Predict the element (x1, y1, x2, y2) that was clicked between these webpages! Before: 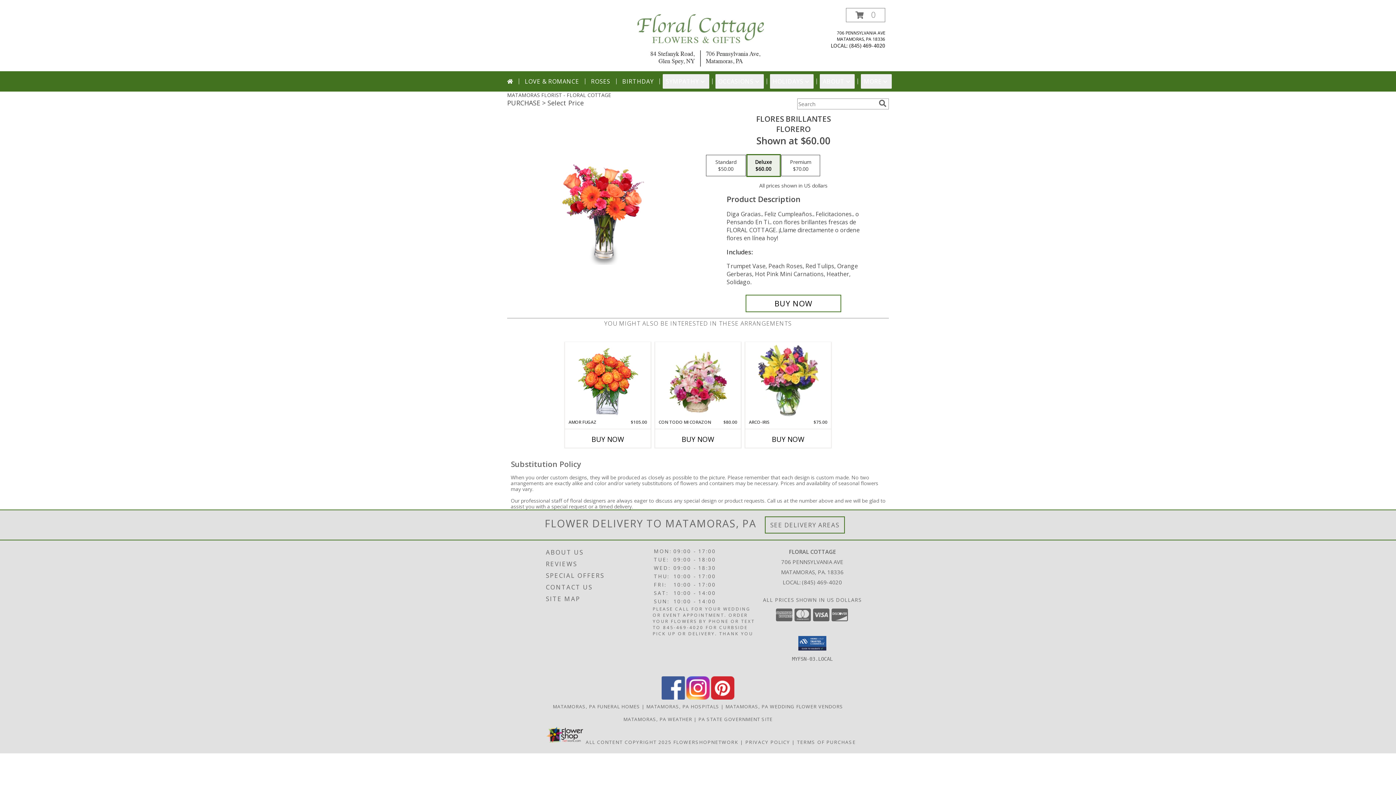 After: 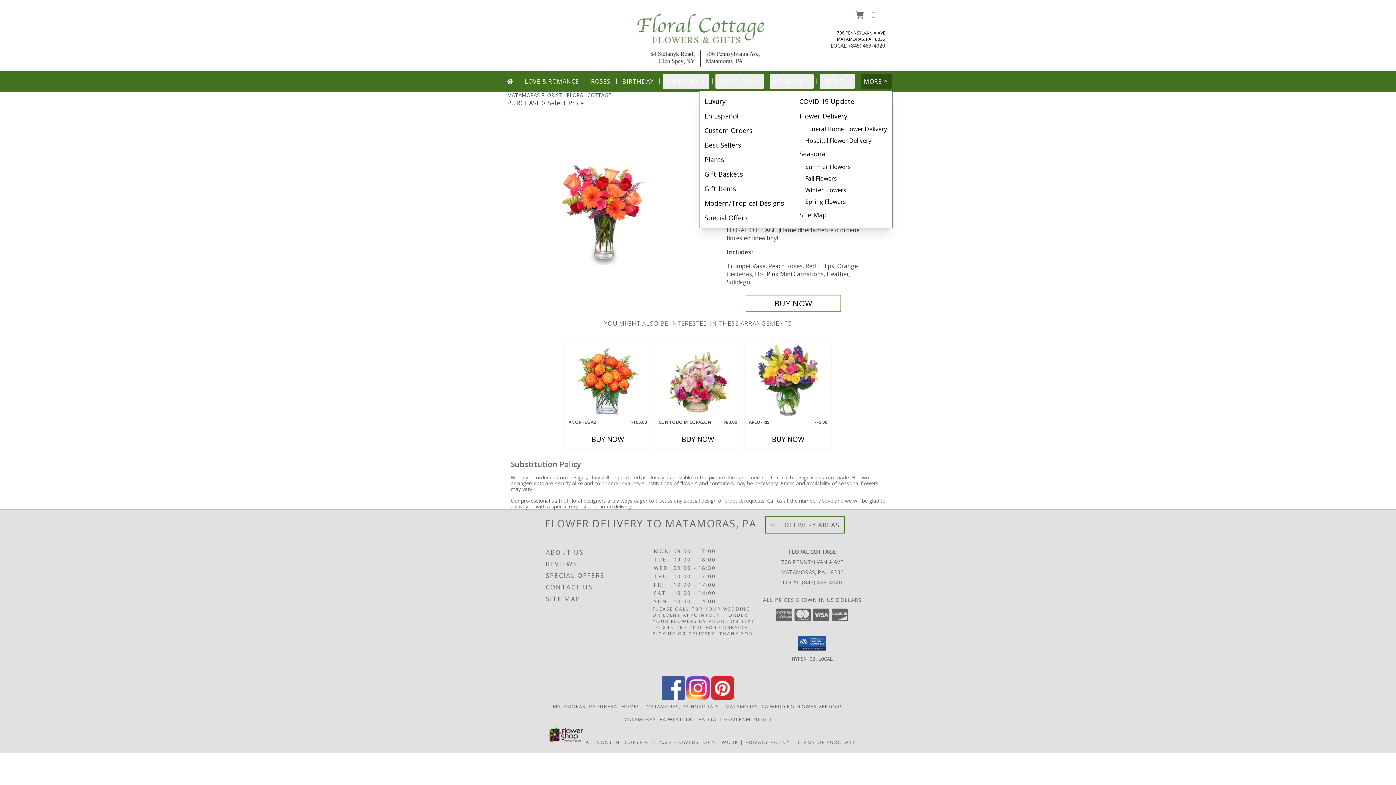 Action: bbox: (861, 74, 892, 88) label: MORE